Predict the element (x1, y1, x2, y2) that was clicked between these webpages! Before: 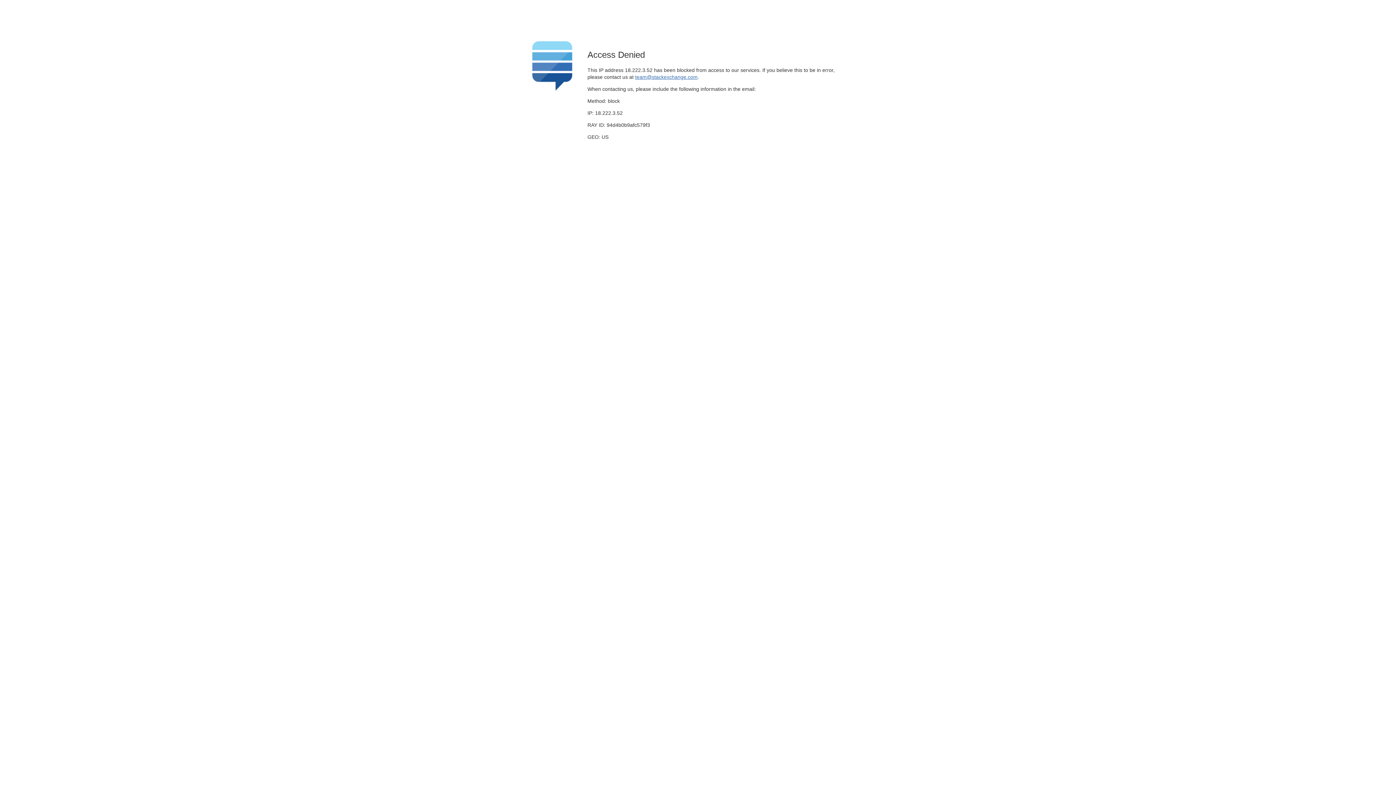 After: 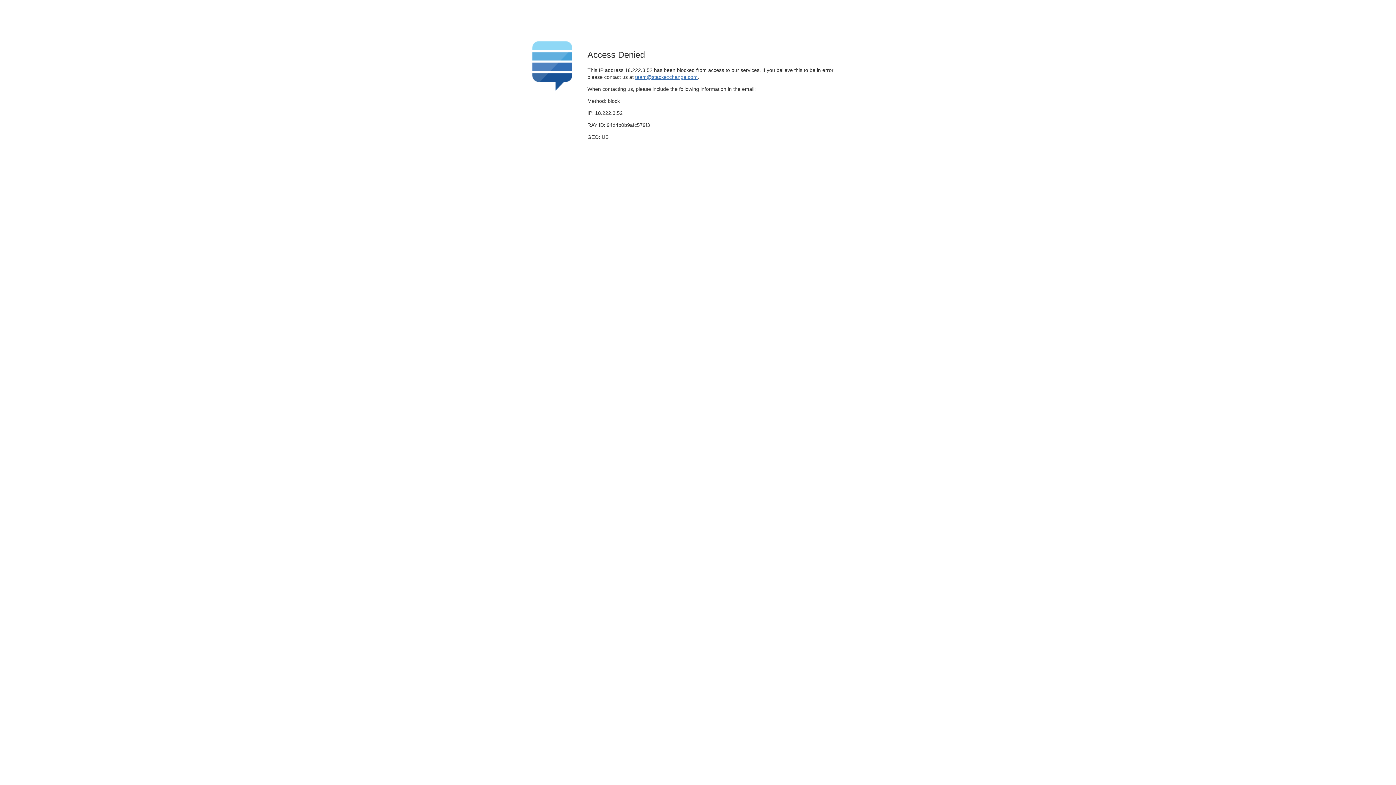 Action: bbox: (635, 74, 697, 79) label: team@stackexchange.com